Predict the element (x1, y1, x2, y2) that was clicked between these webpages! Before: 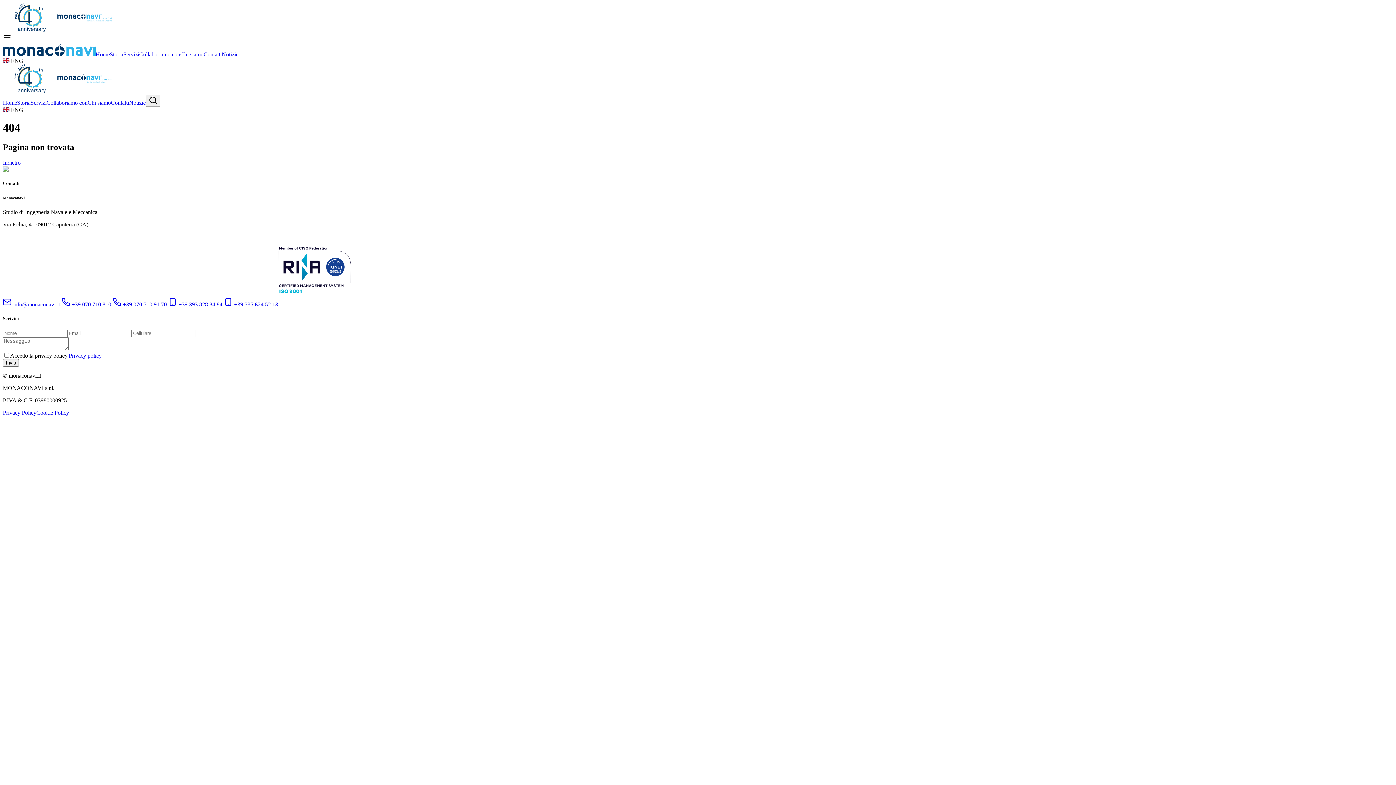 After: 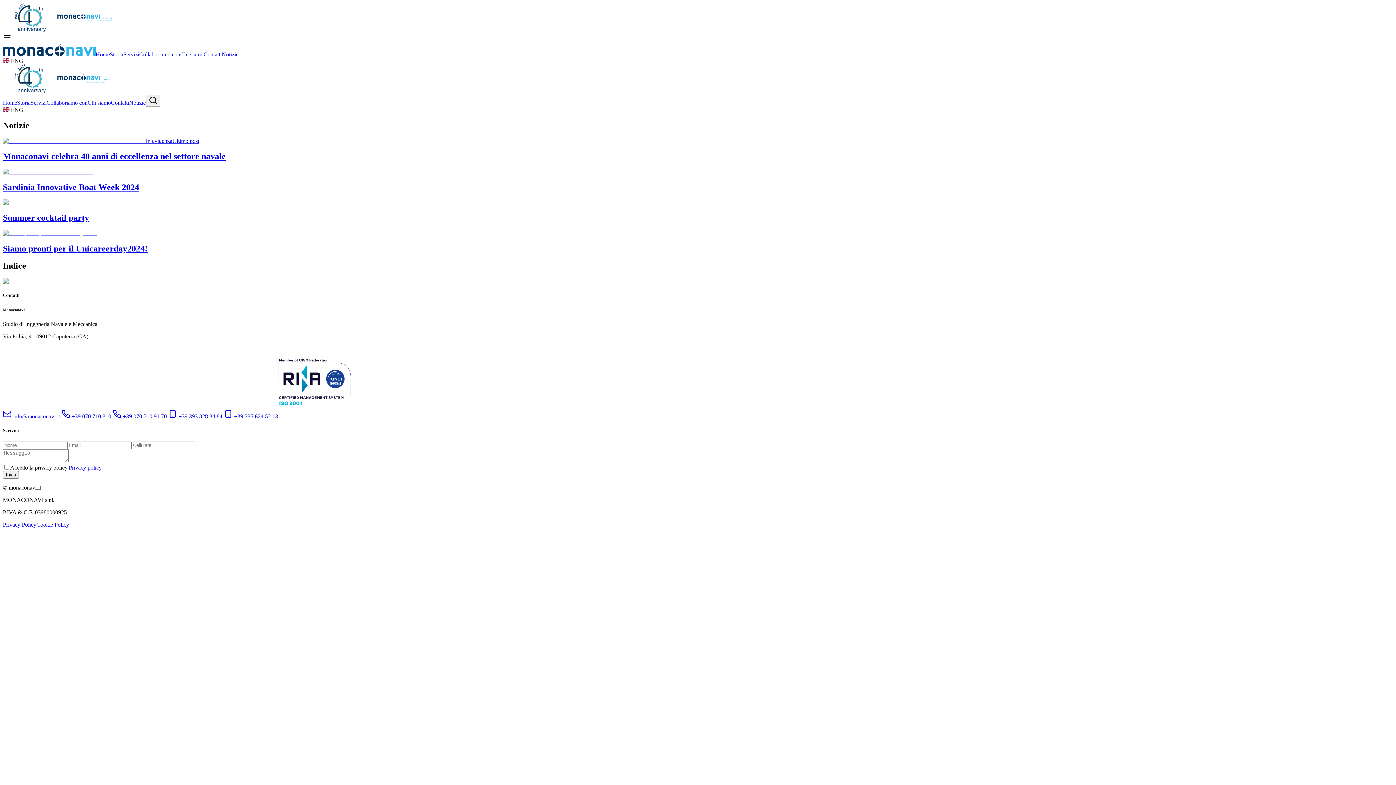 Action: bbox: (129, 99, 145, 105) label: Notizie